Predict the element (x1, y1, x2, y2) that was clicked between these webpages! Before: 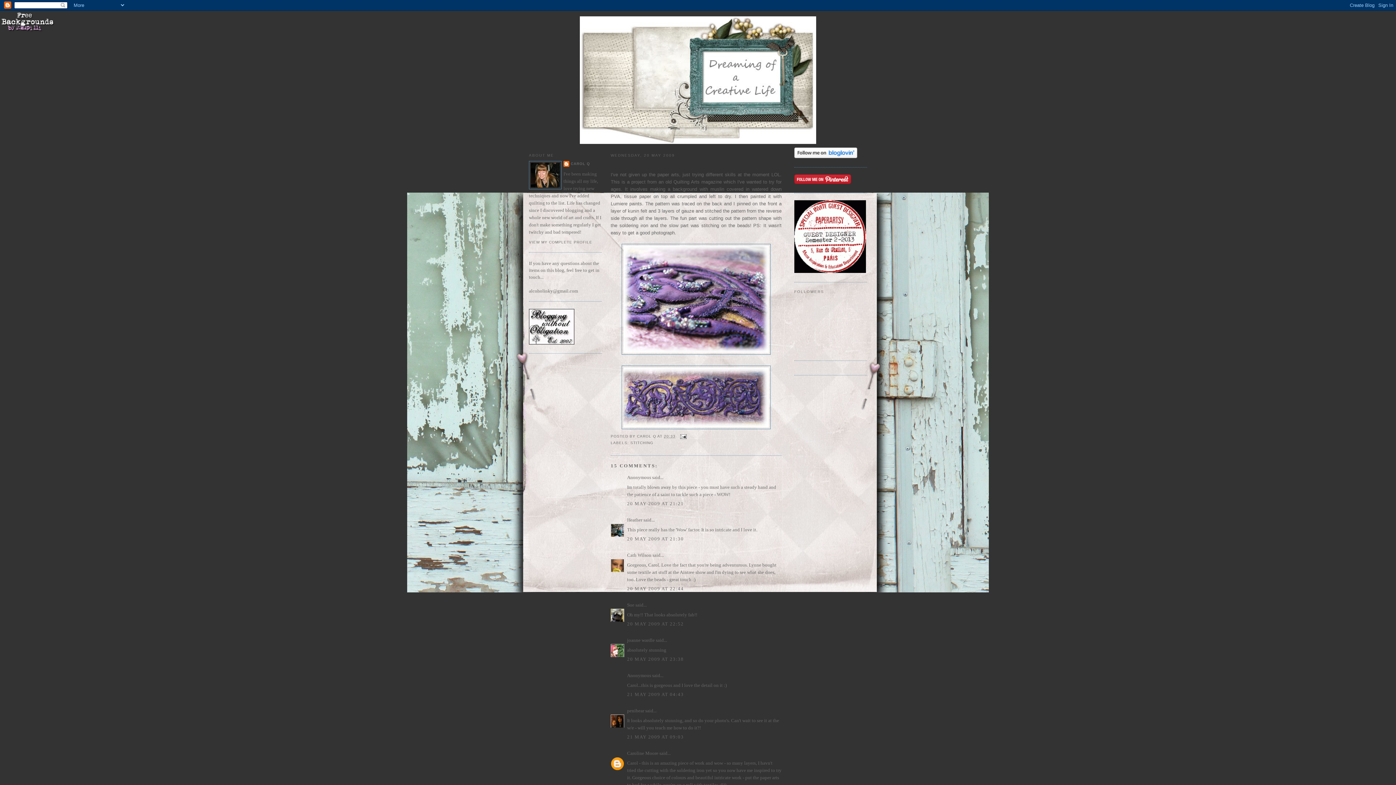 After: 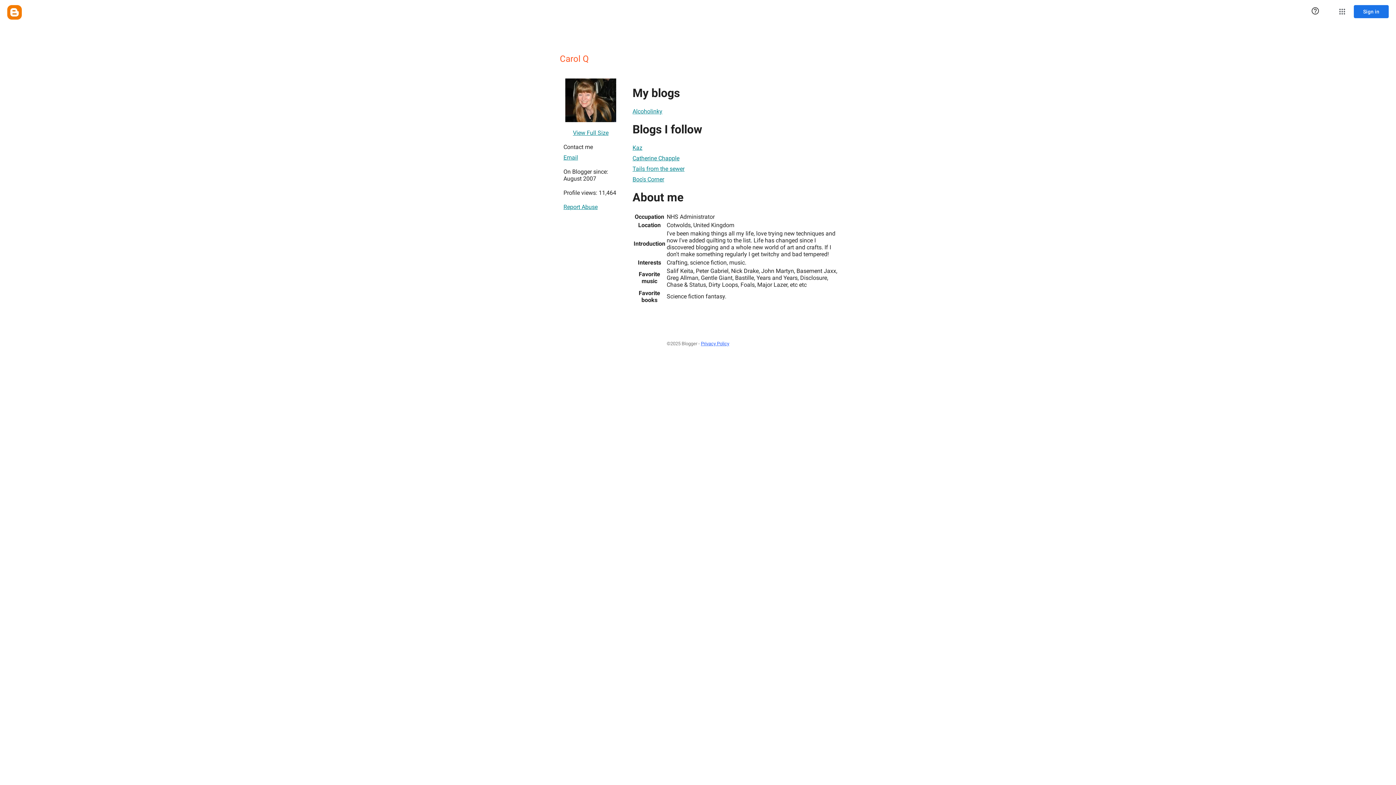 Action: label: CAROL Q  bbox: (637, 434, 657, 438)